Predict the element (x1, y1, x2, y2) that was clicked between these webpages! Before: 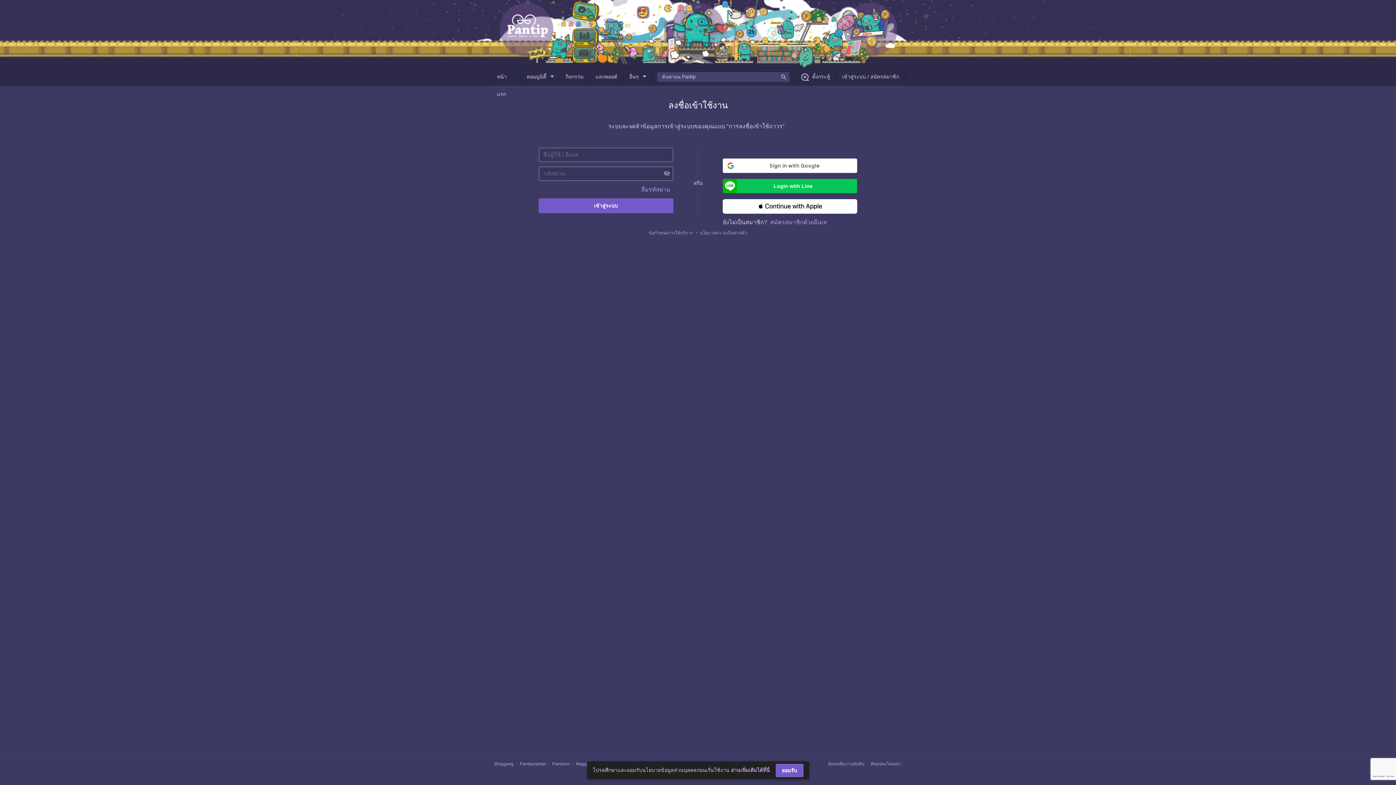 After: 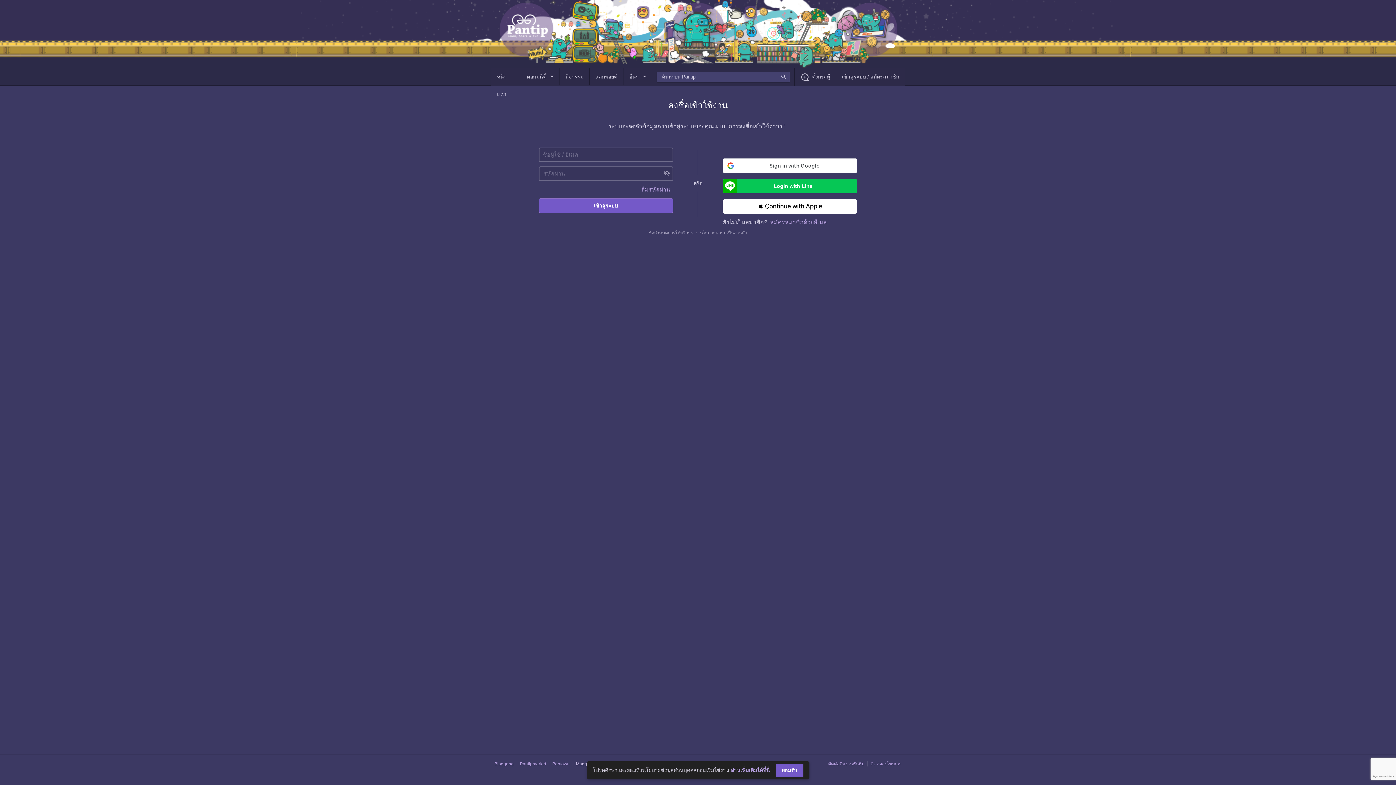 Action: label: Maggang bbox: (572, 761, 594, 766)